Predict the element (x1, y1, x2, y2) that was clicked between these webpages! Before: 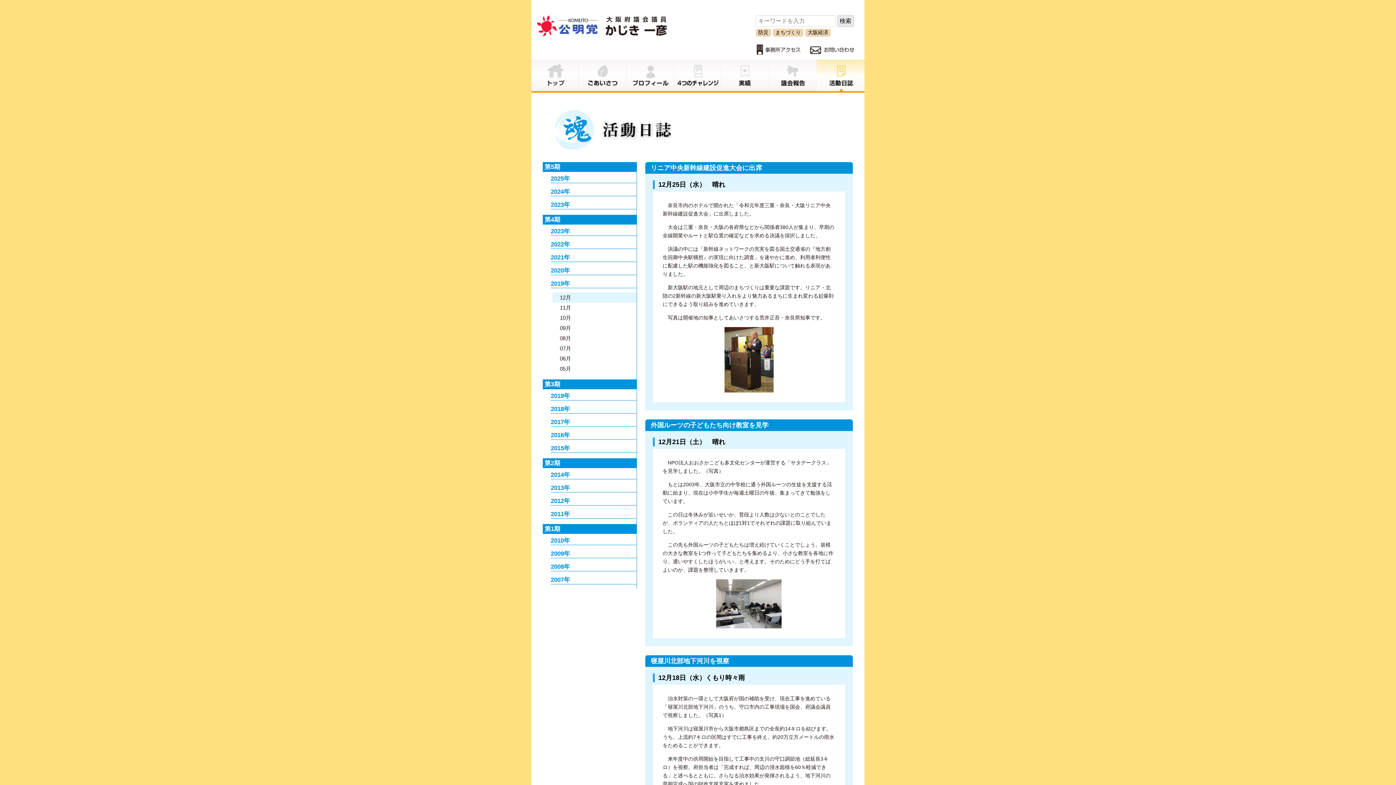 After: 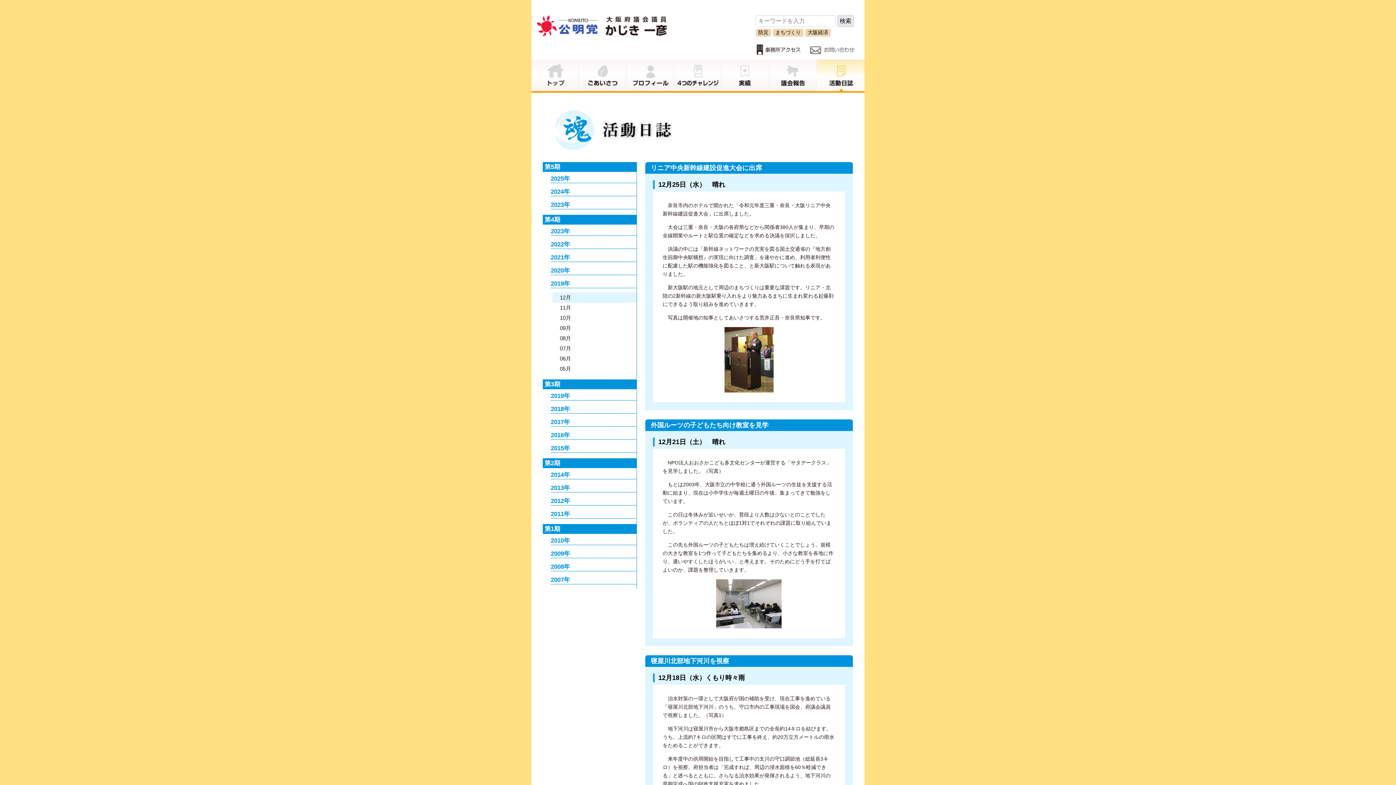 Action: bbox: (810, 49, 854, 55)